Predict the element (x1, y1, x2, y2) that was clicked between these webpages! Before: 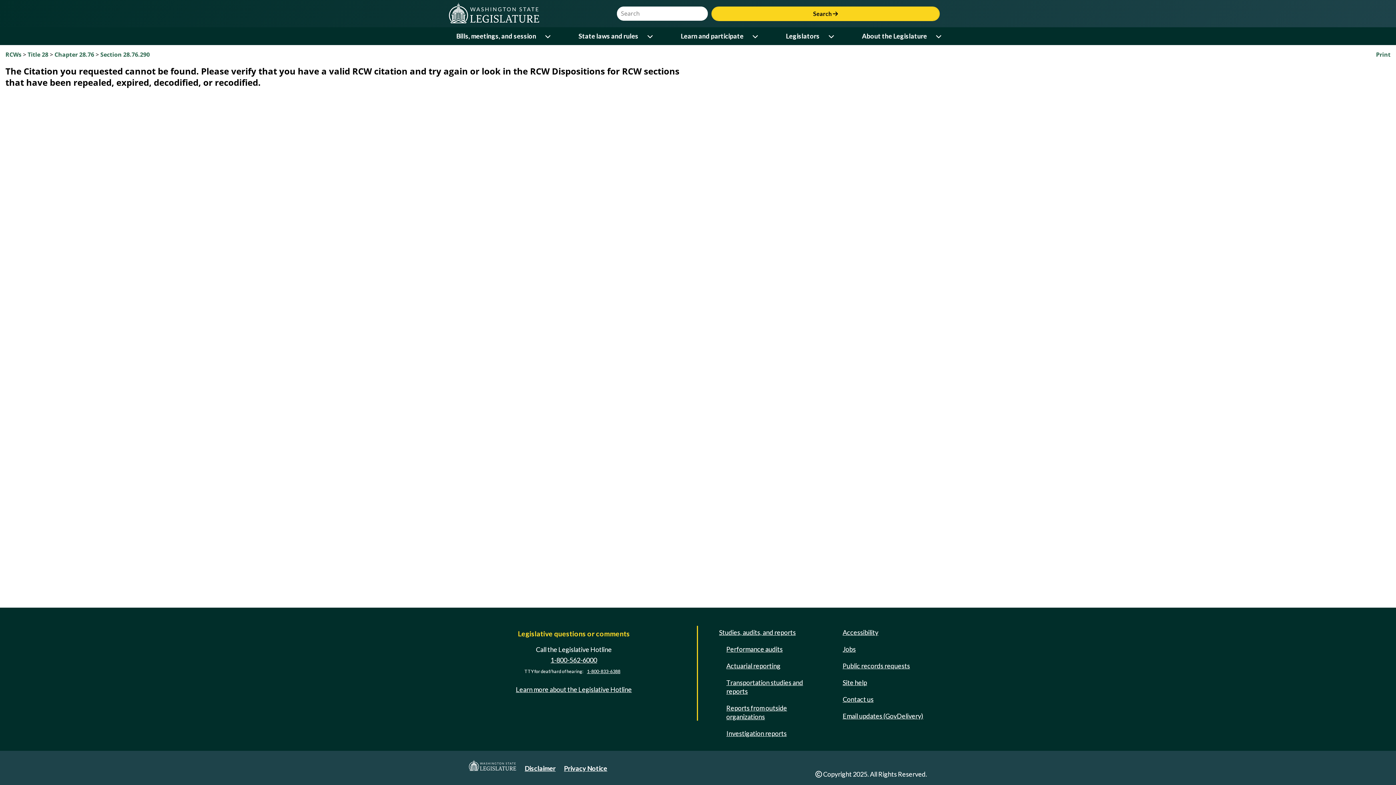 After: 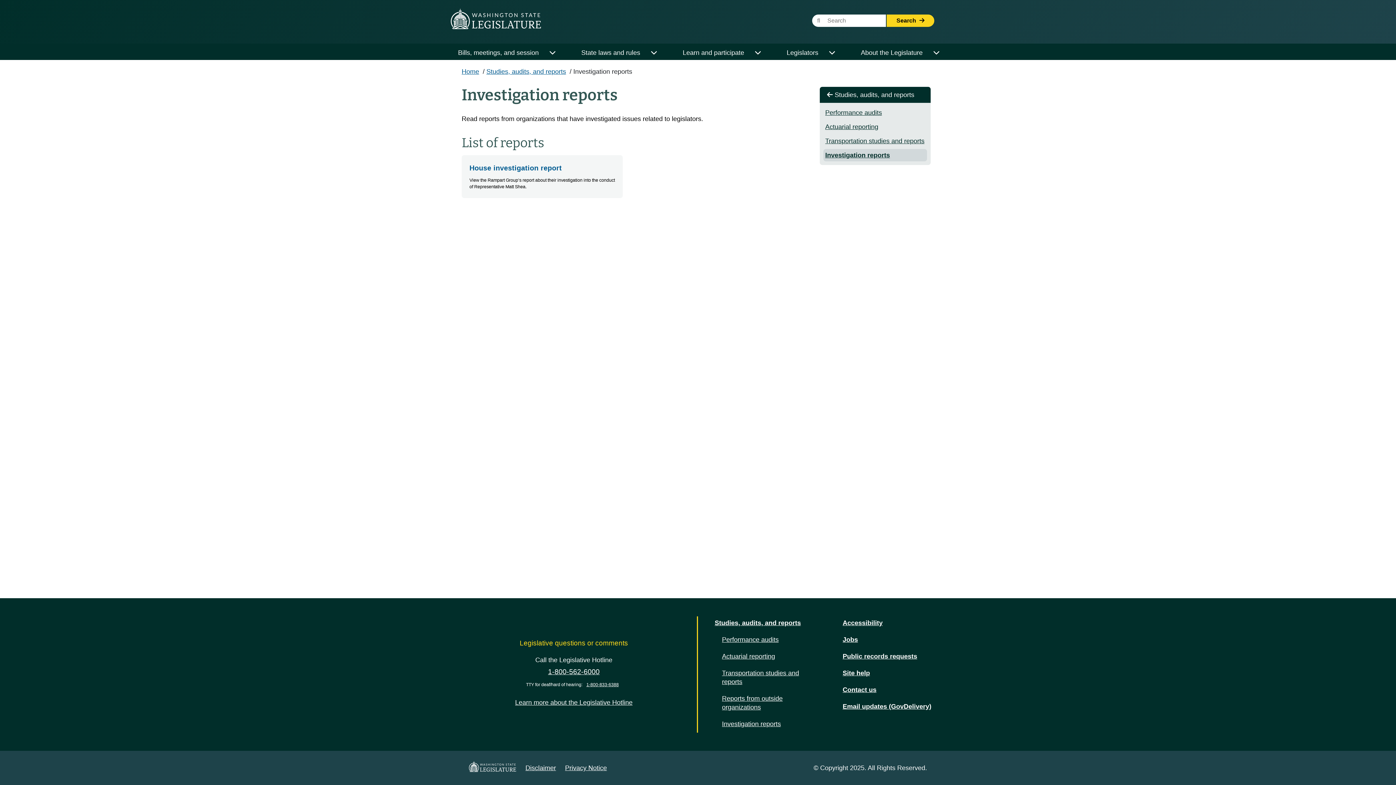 Action: bbox: (723, 727, 789, 740) label: Investigation reports